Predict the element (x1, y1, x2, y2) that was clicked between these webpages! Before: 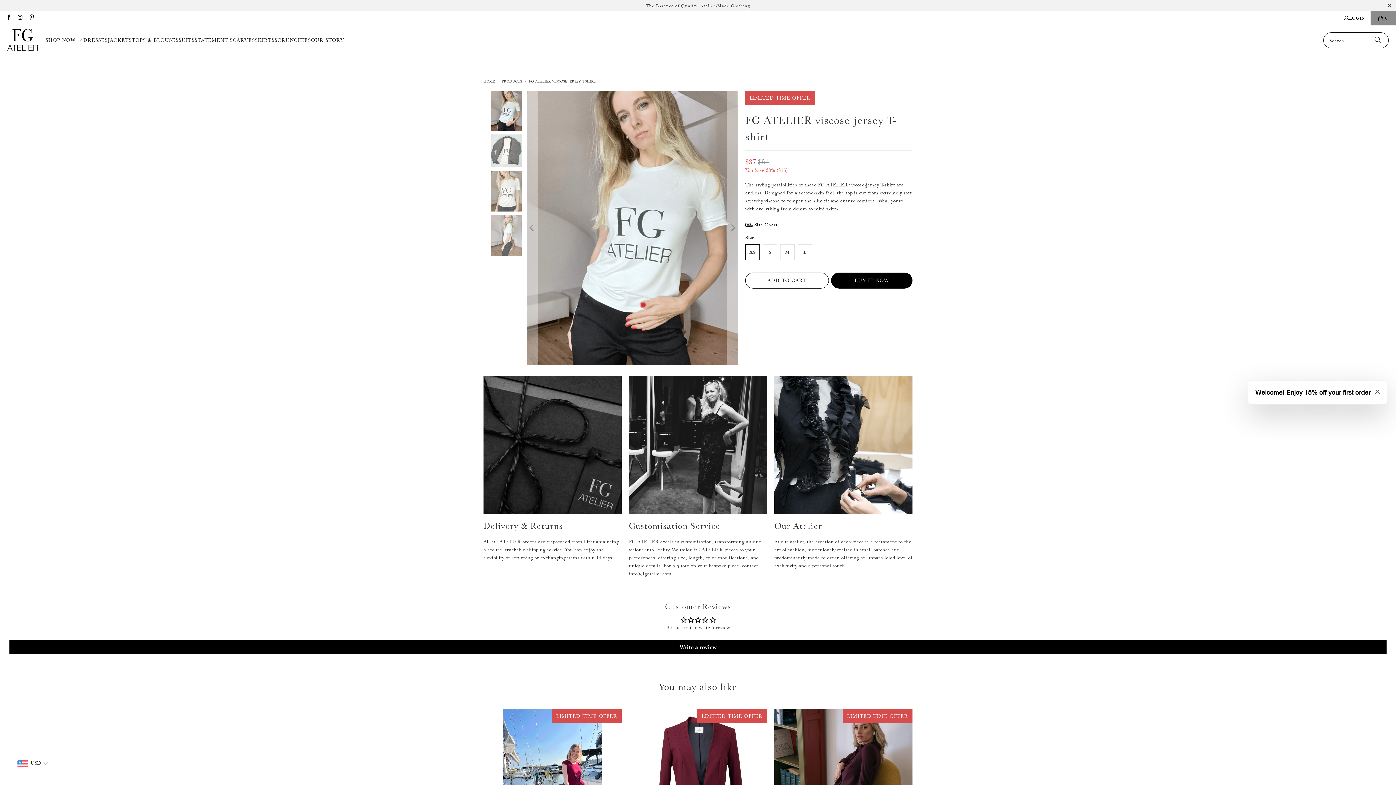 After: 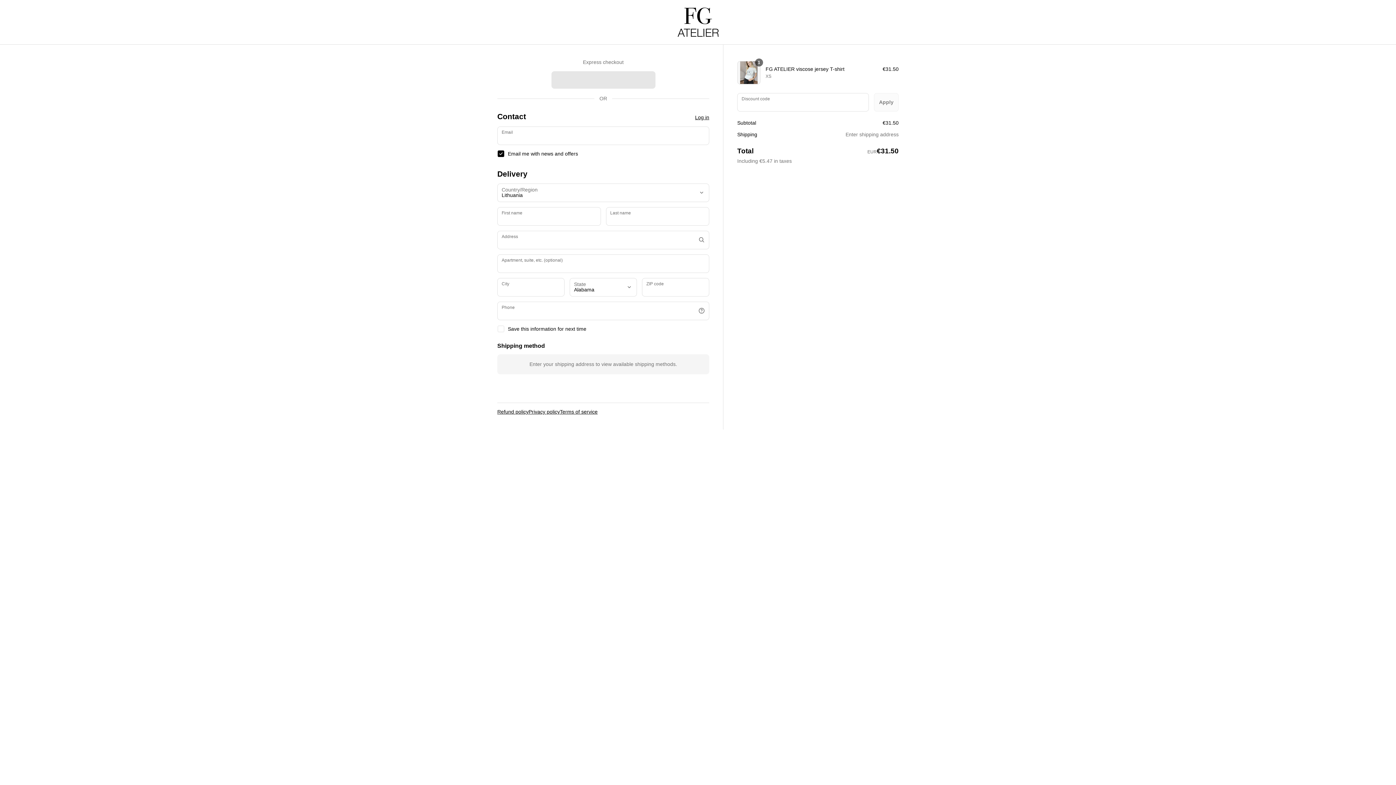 Action: bbox: (831, 272, 912, 288) label: BUY IT NOW